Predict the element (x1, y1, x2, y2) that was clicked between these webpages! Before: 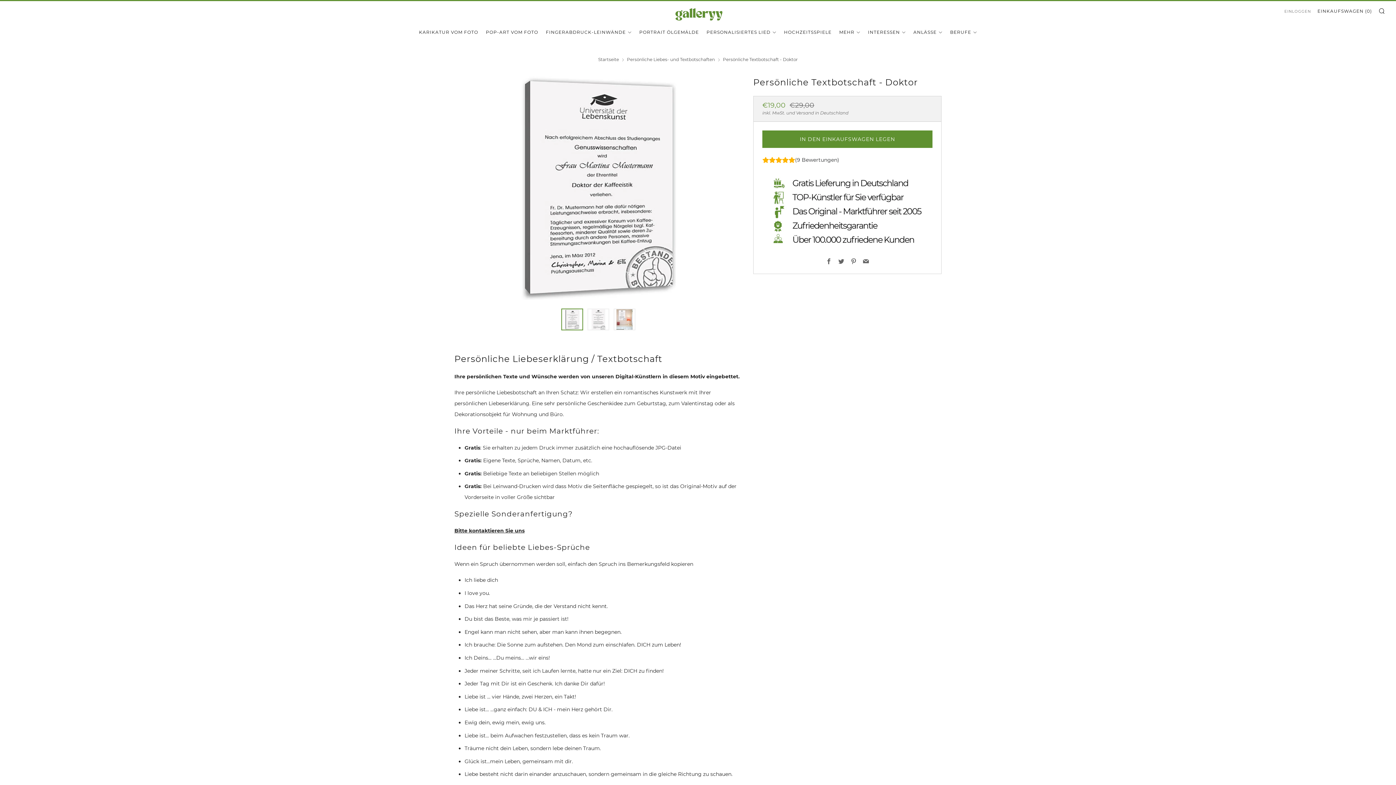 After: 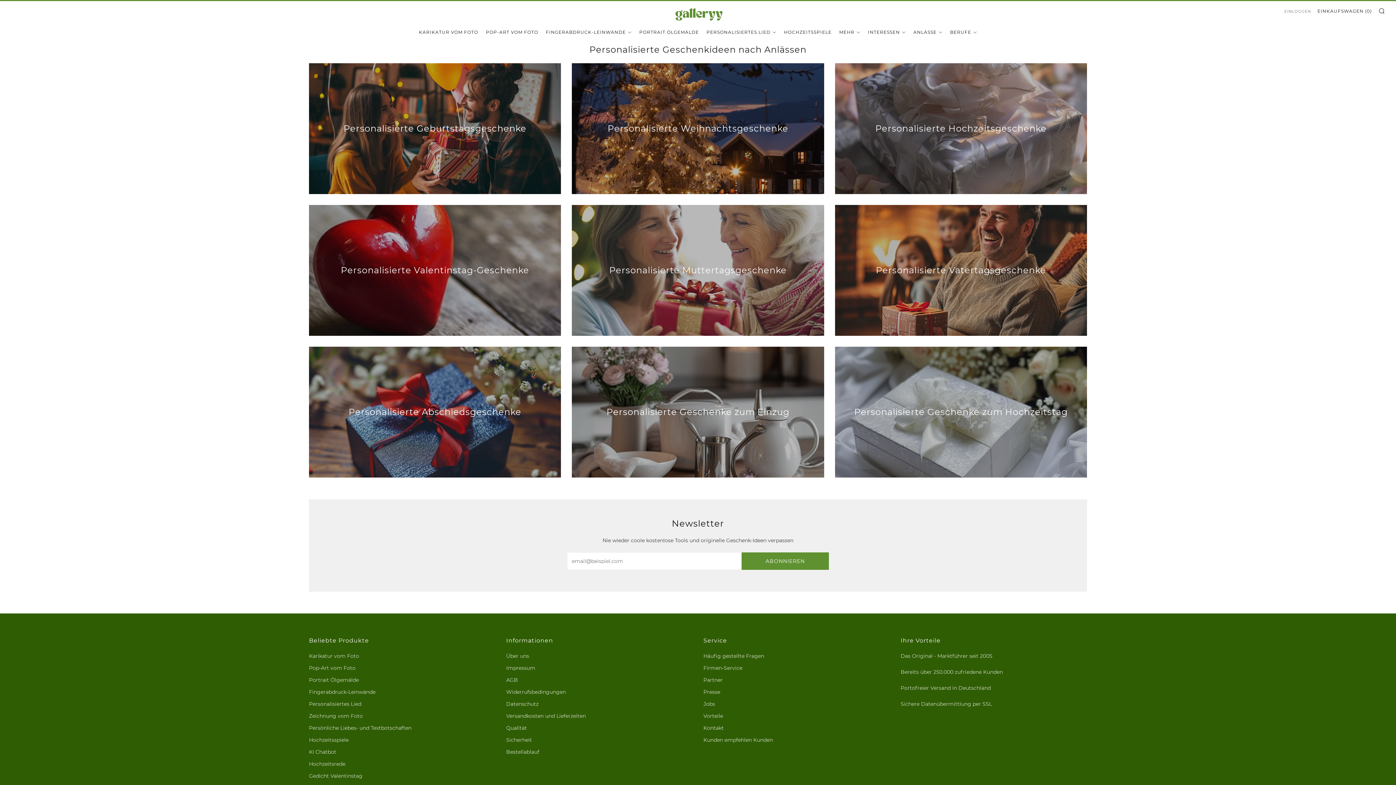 Action: bbox: (913, 26, 942, 38) label: ANLÄSSE